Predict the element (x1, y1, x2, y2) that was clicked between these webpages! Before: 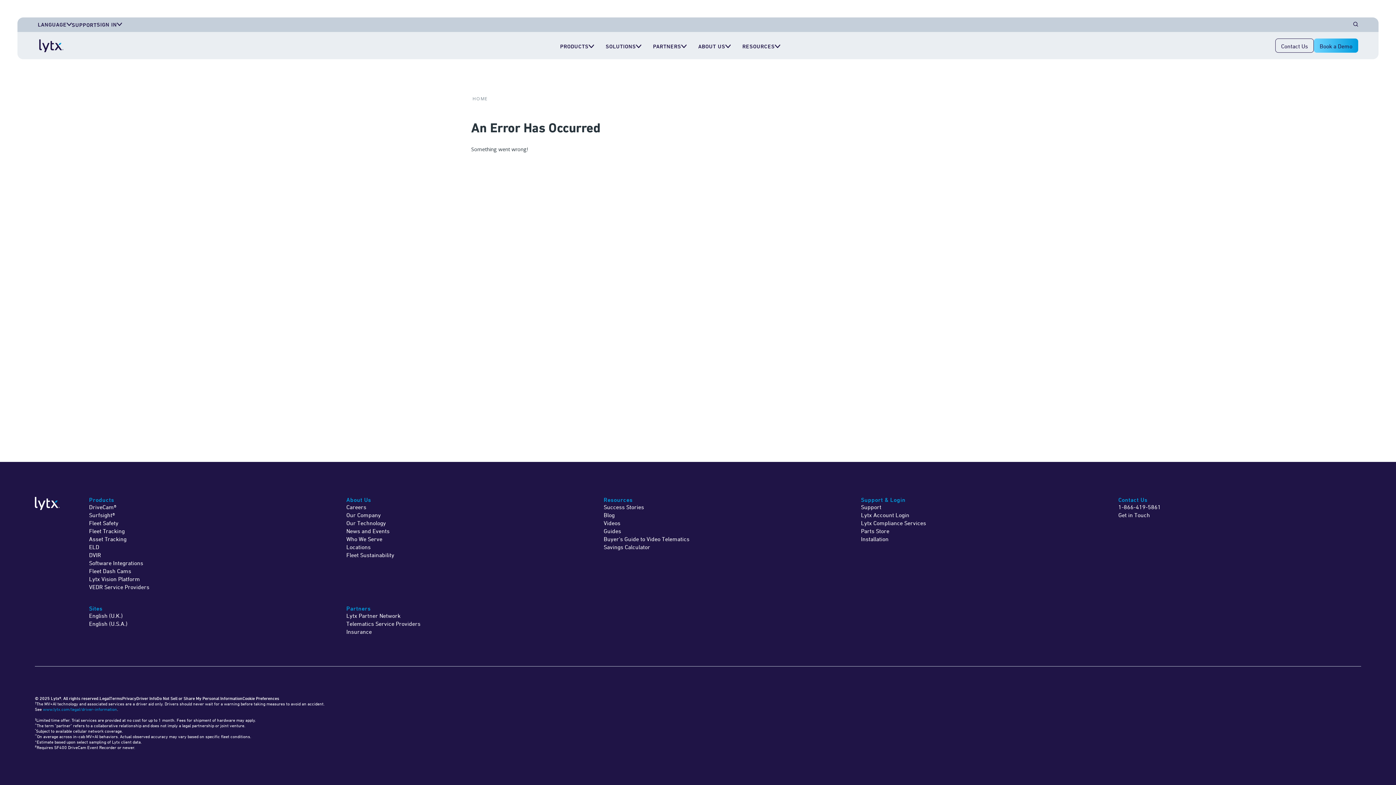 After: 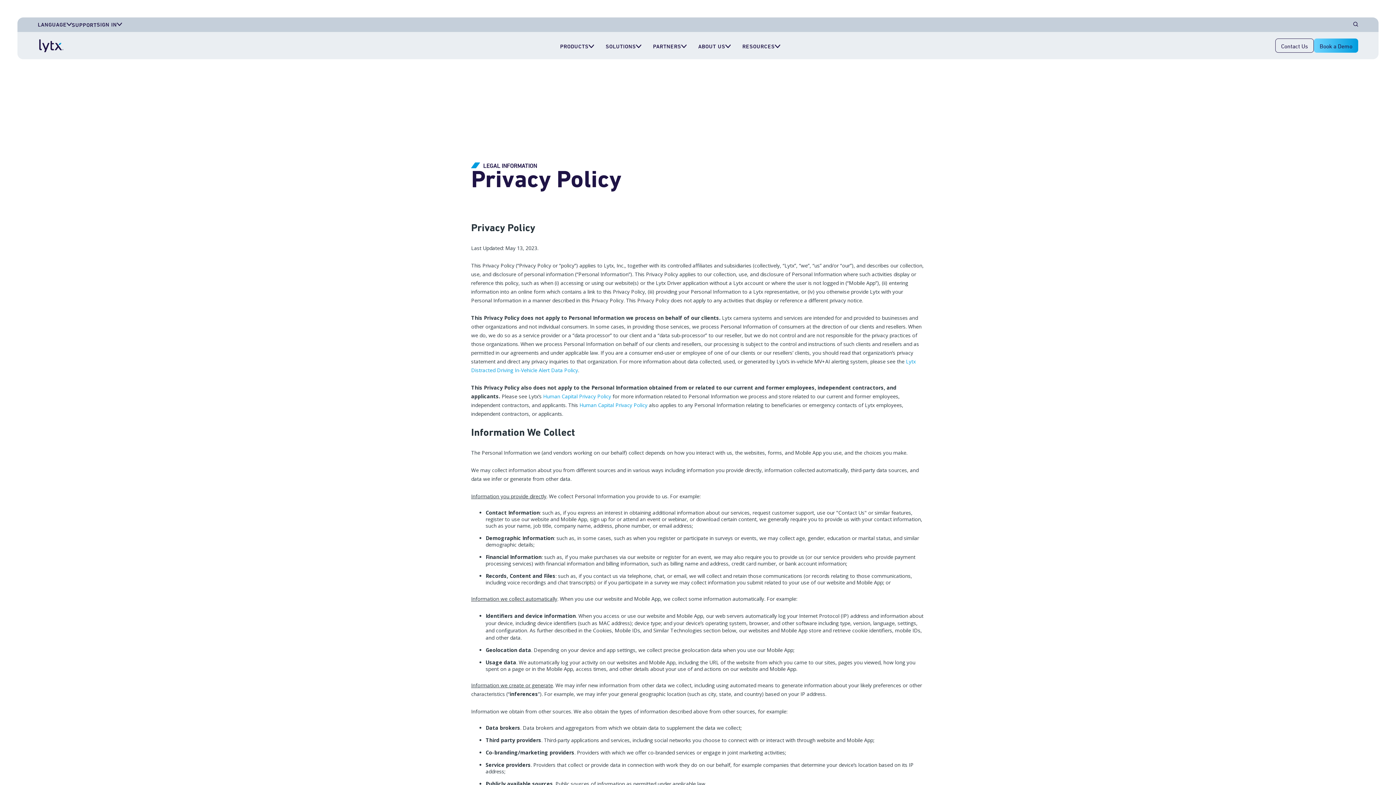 Action: bbox: (122, 696, 136, 701) label: Privacy